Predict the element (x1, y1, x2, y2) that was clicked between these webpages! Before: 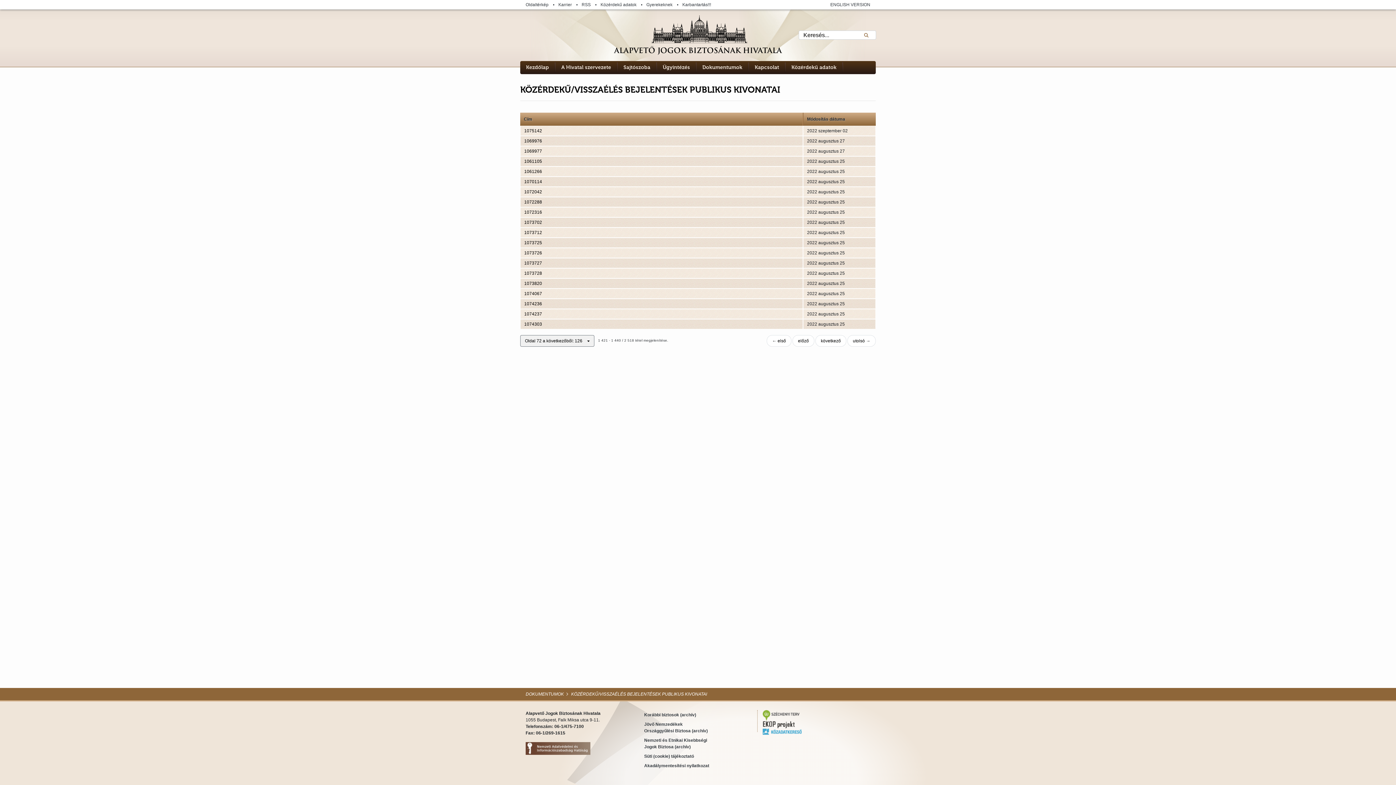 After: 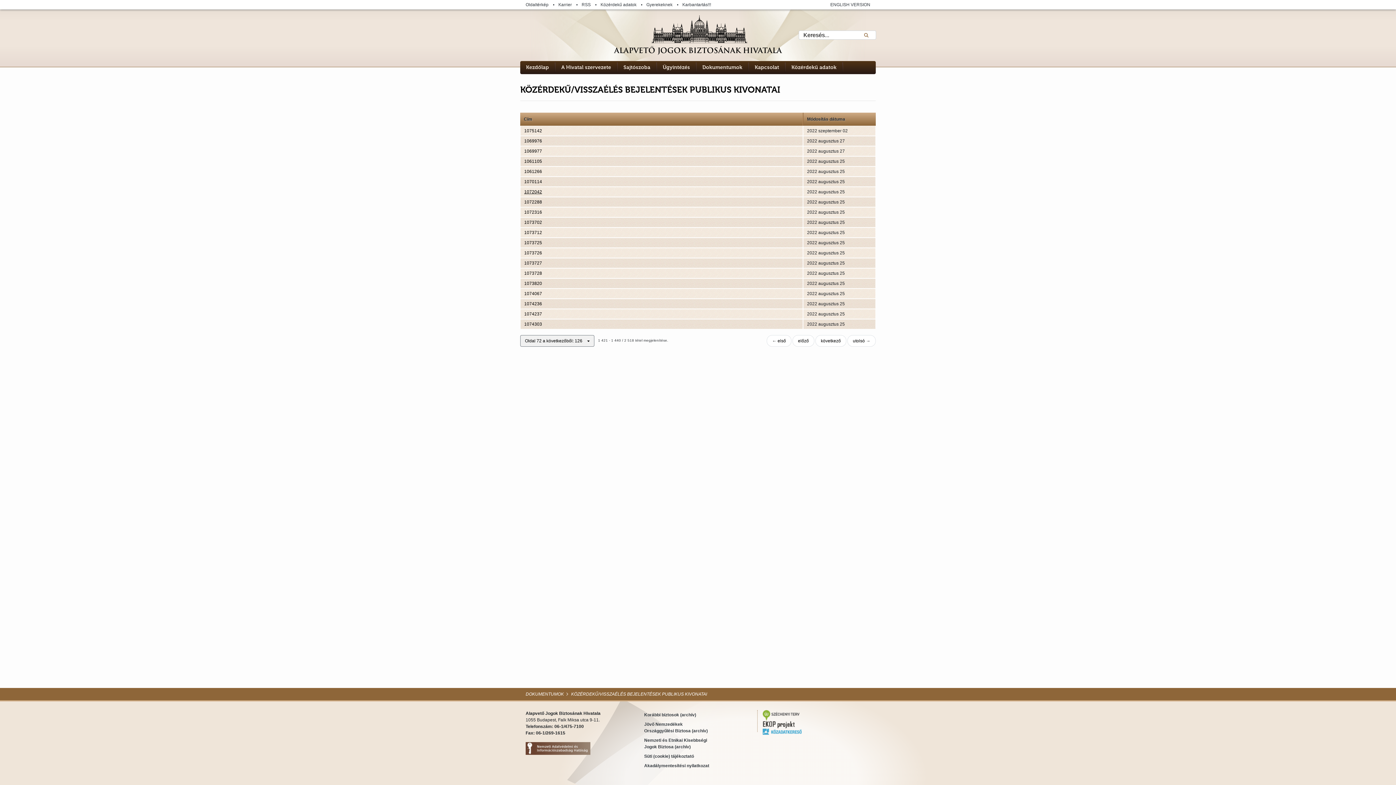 Action: bbox: (524, 189, 542, 194) label: 1072042